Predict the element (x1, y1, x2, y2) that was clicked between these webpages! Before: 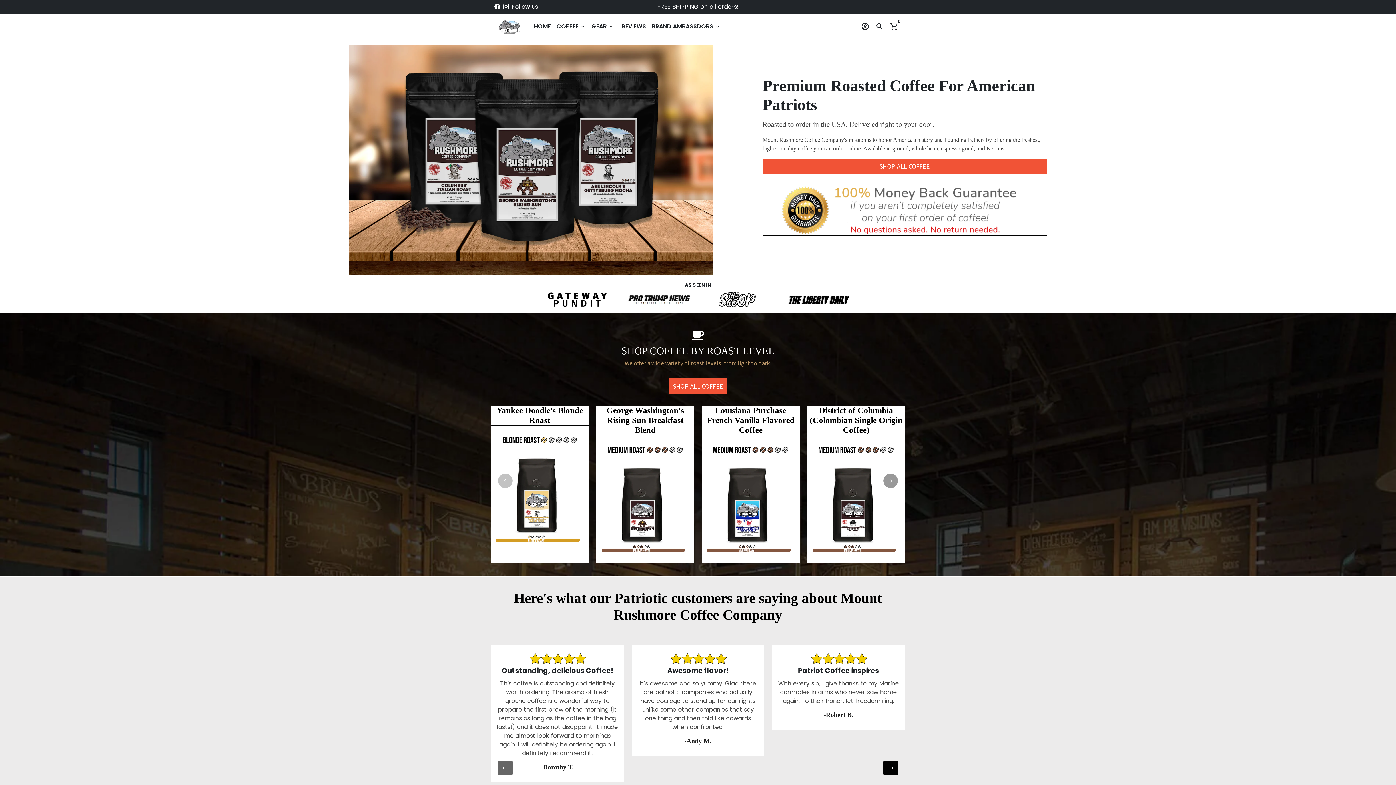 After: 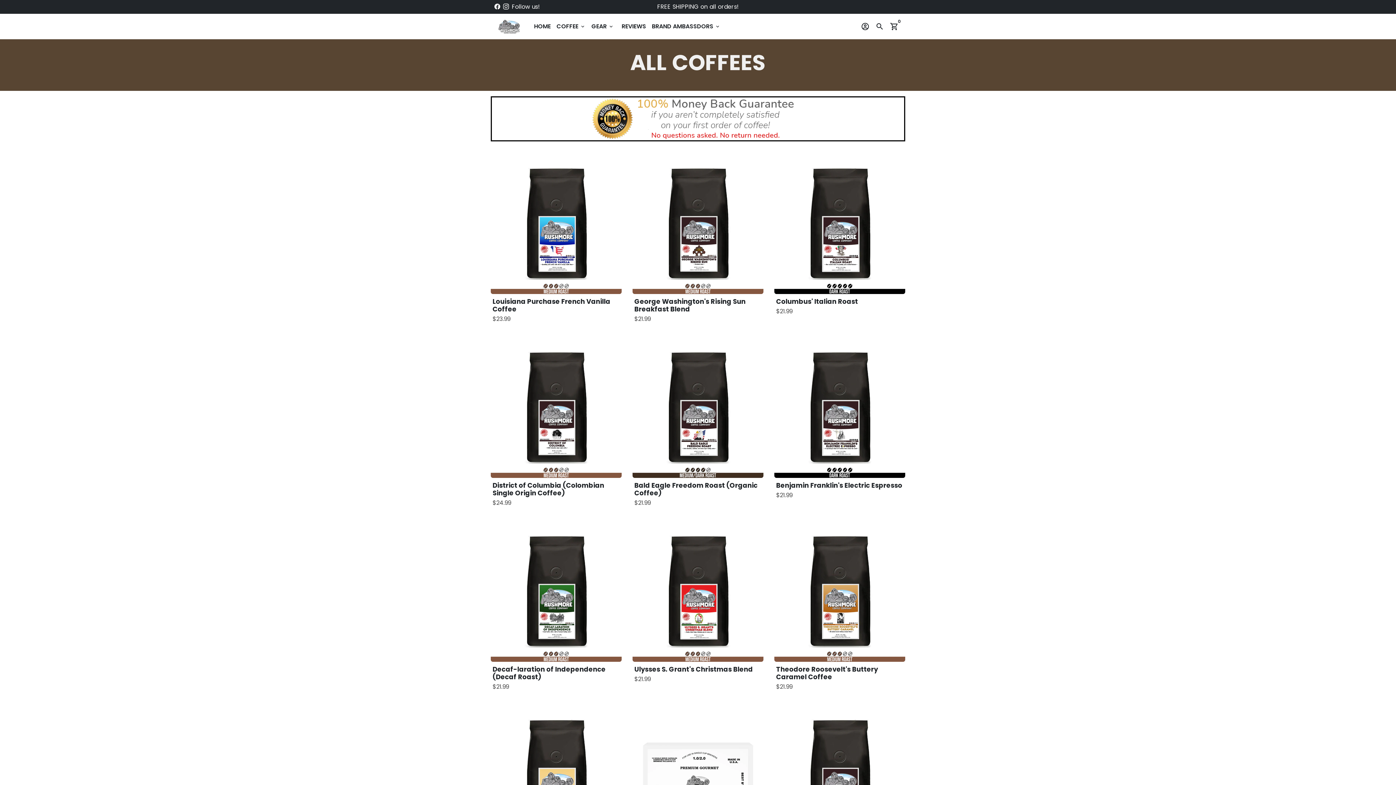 Action: label: SHOP ALL COFFEE bbox: (669, 378, 727, 394)